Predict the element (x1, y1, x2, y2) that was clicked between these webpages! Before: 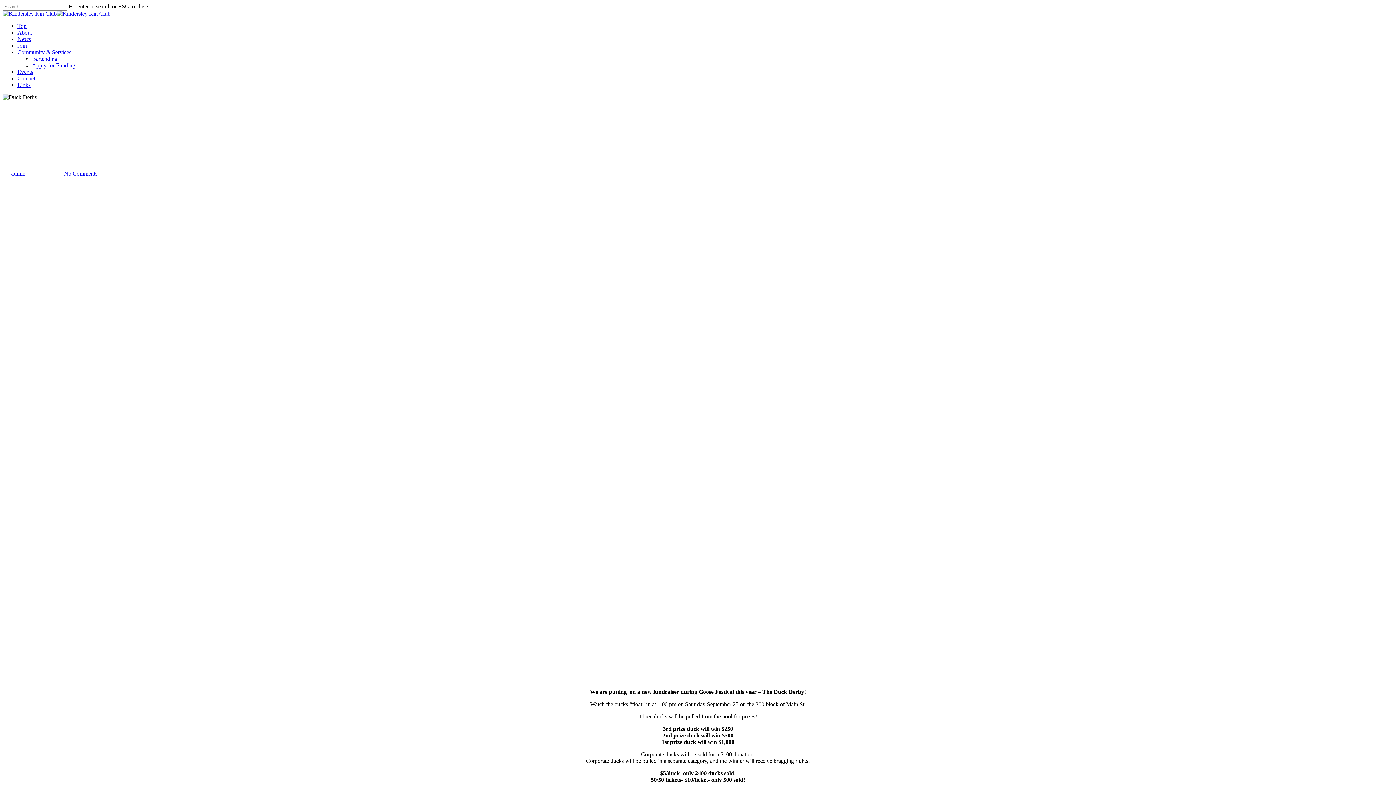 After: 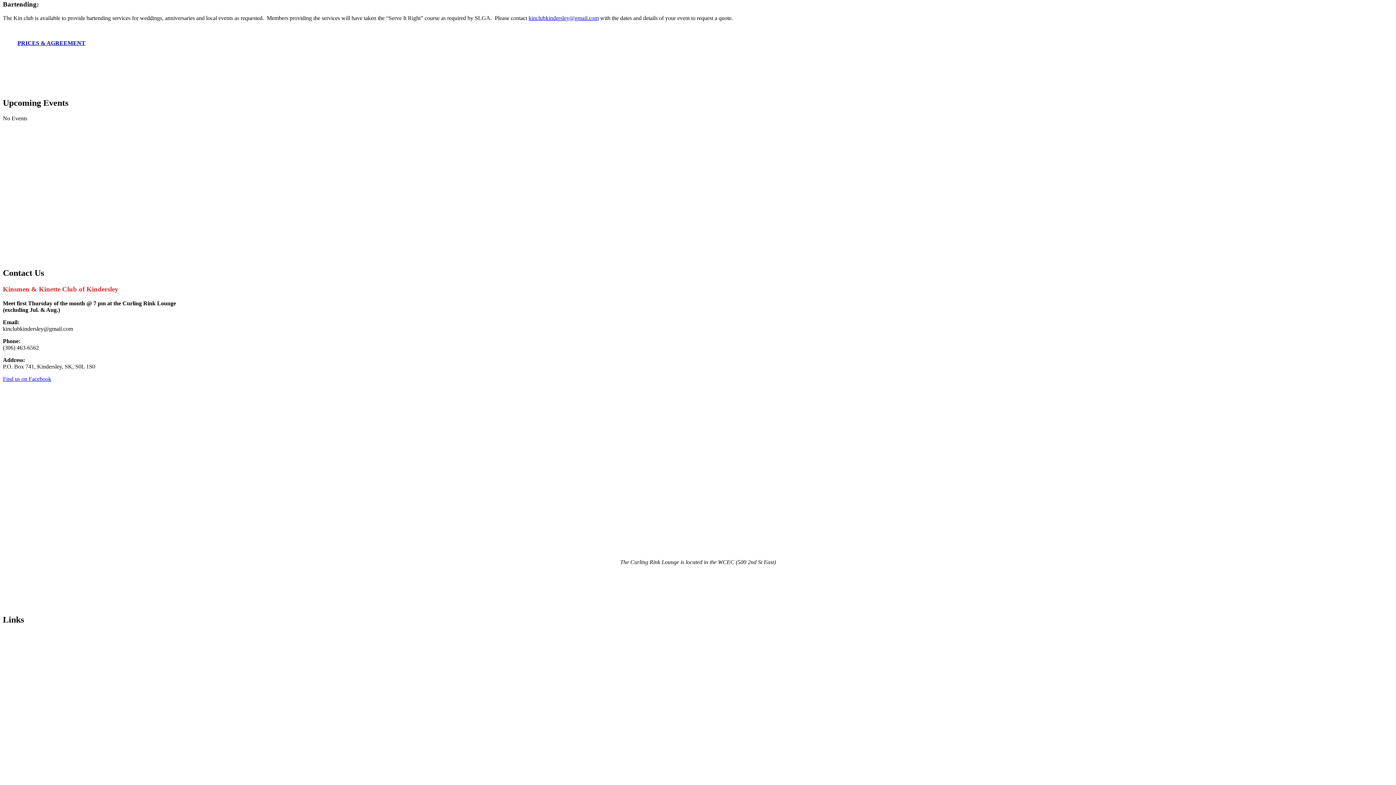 Action: label: Bartending bbox: (32, 55, 57, 61)